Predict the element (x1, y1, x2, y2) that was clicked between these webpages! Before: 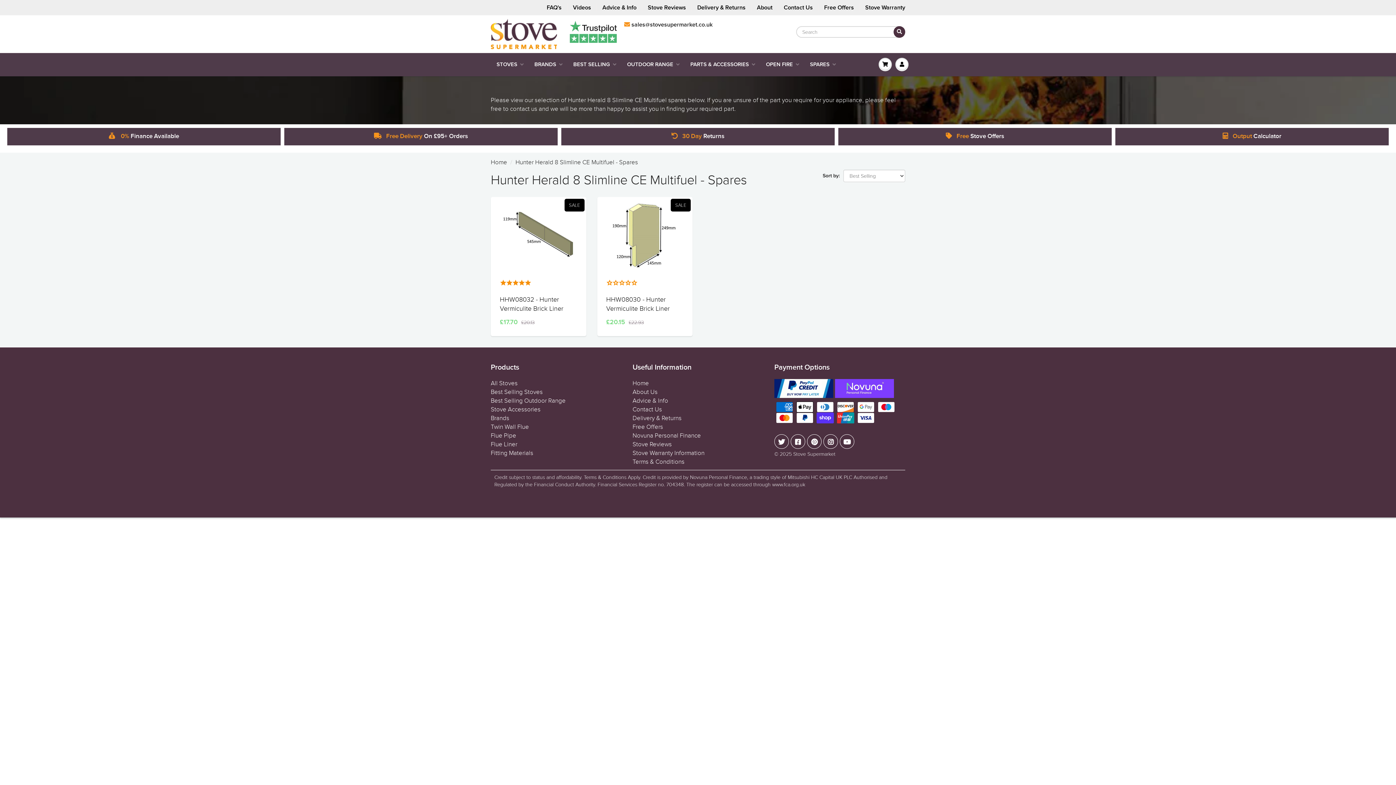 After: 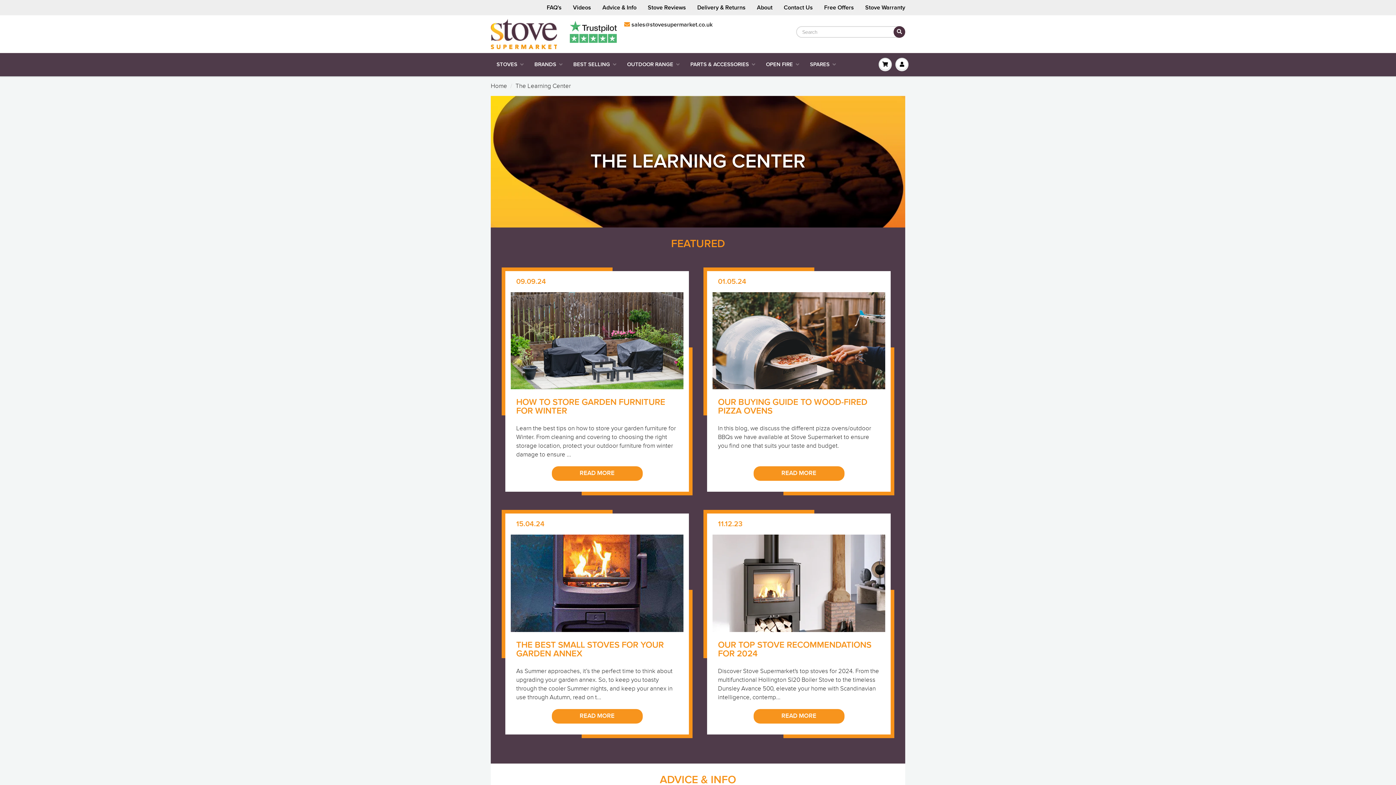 Action: label: Advice & Info bbox: (602, 3, 636, 11)